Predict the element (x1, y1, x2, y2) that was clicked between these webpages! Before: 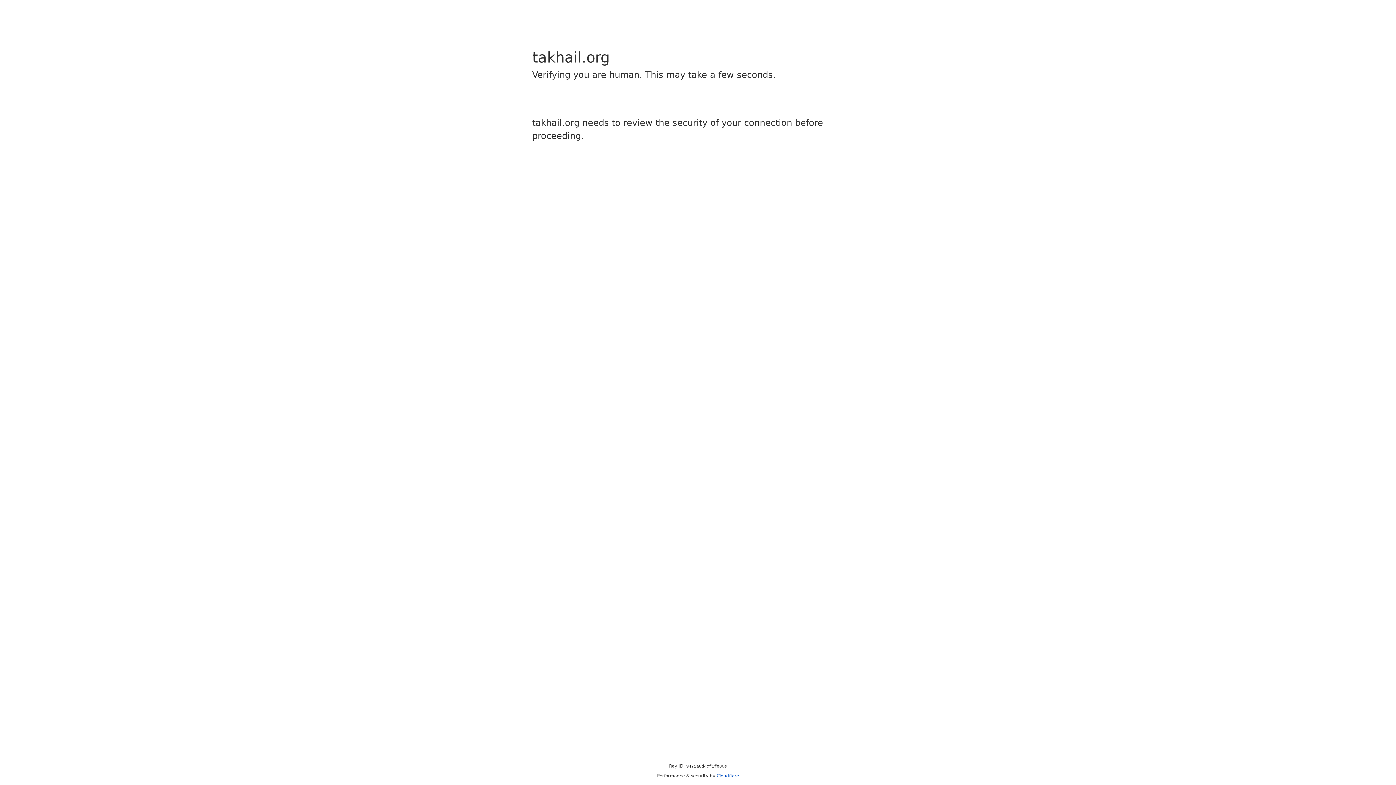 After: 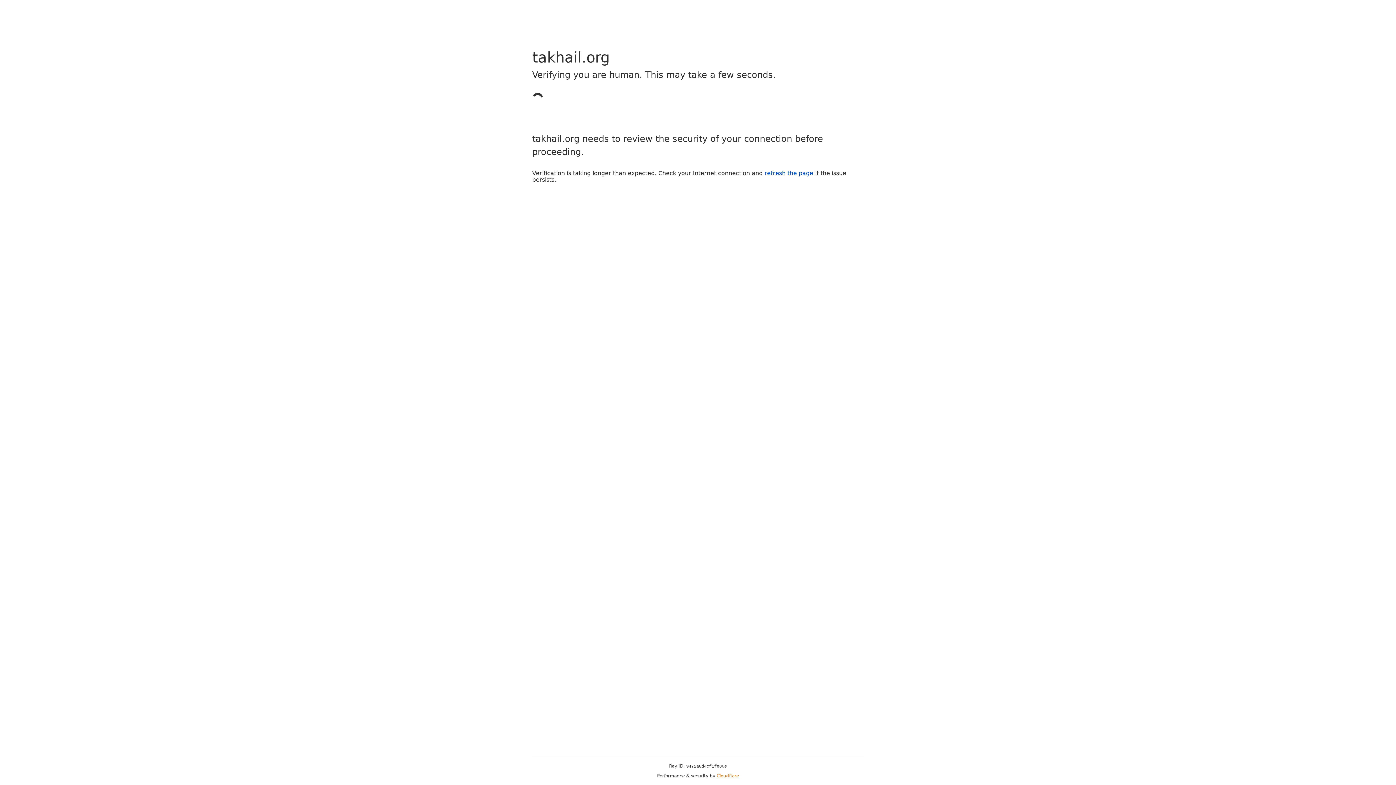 Action: bbox: (716, 773, 739, 778) label: Cloudflare